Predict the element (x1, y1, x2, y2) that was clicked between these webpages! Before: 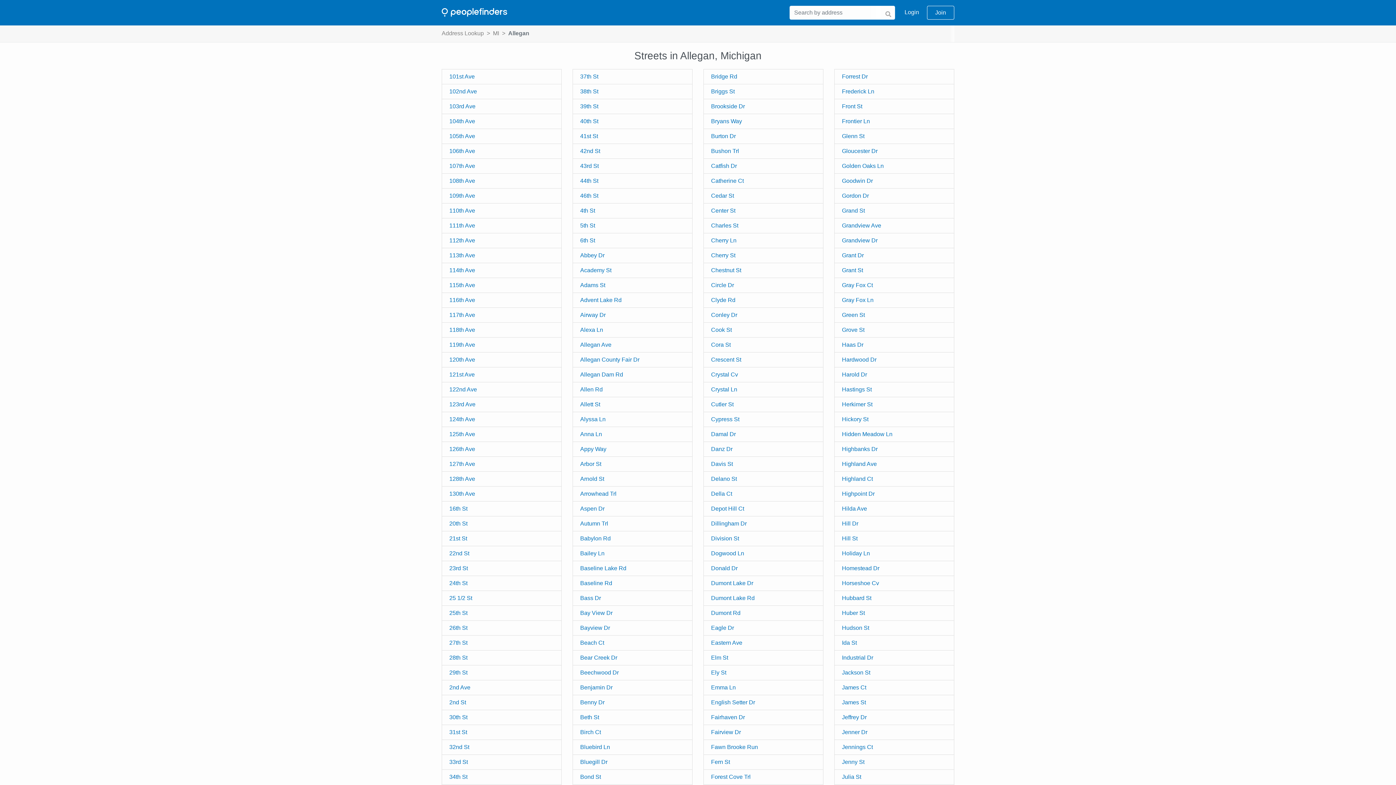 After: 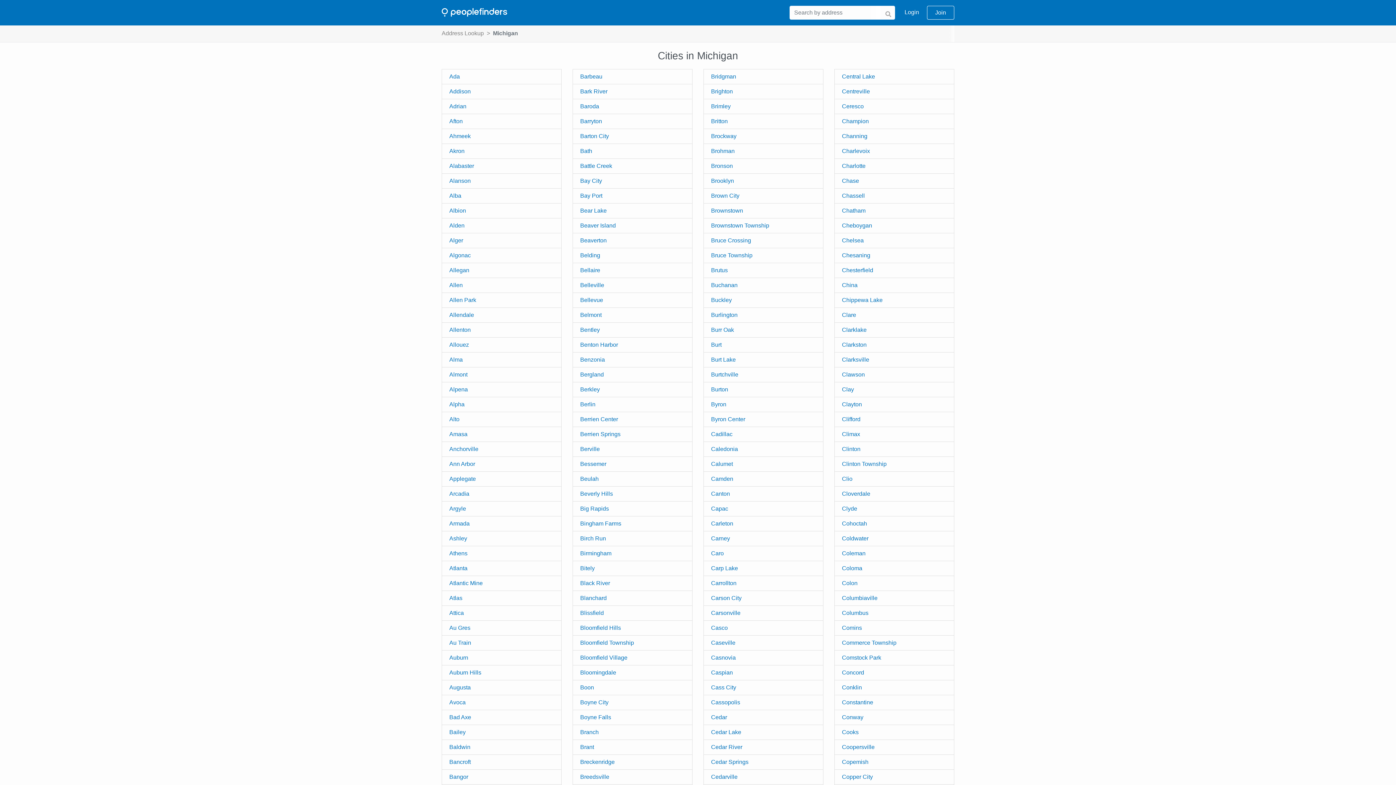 Action: bbox: (493, 24, 499, 42) label: MI